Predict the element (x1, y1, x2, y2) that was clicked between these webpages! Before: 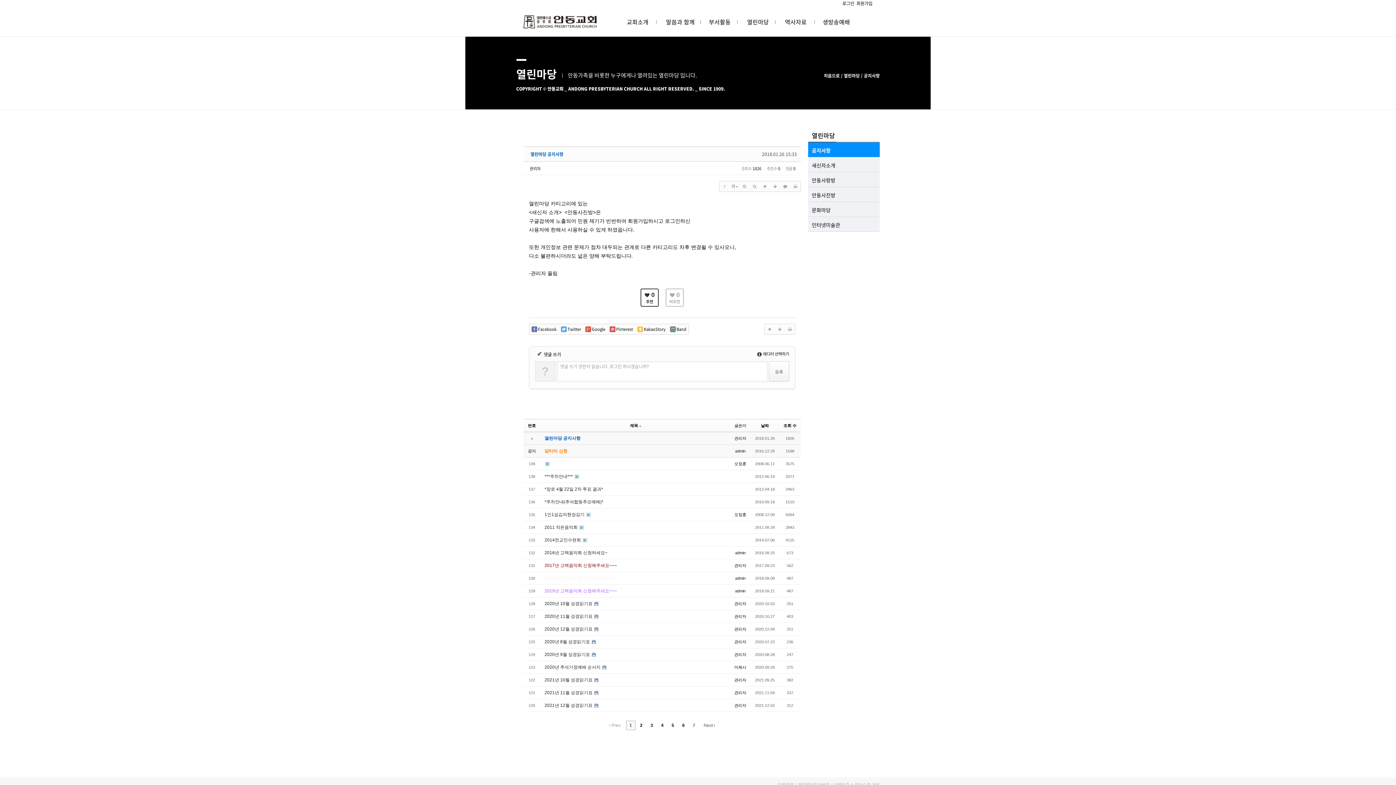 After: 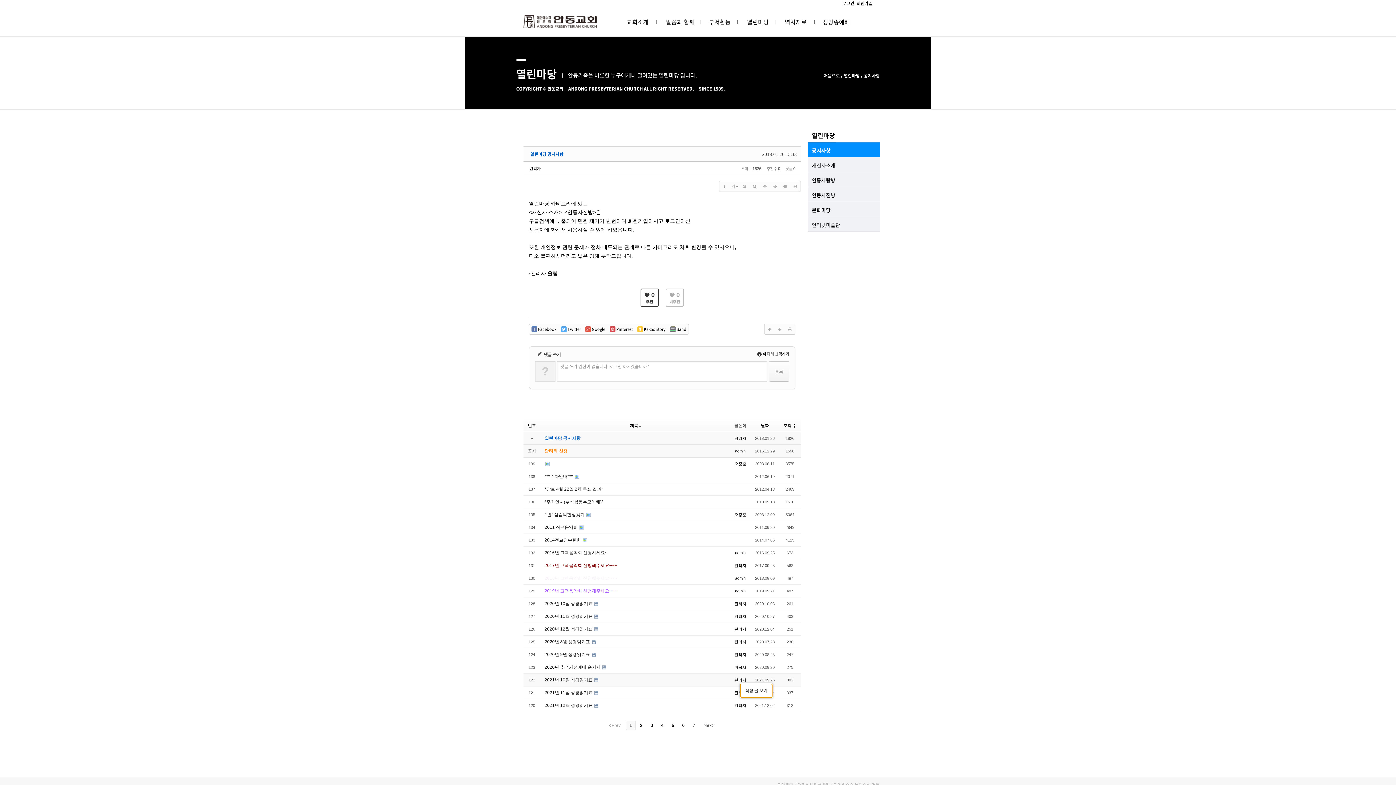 Action: label: 관리자 bbox: (734, 678, 746, 682)